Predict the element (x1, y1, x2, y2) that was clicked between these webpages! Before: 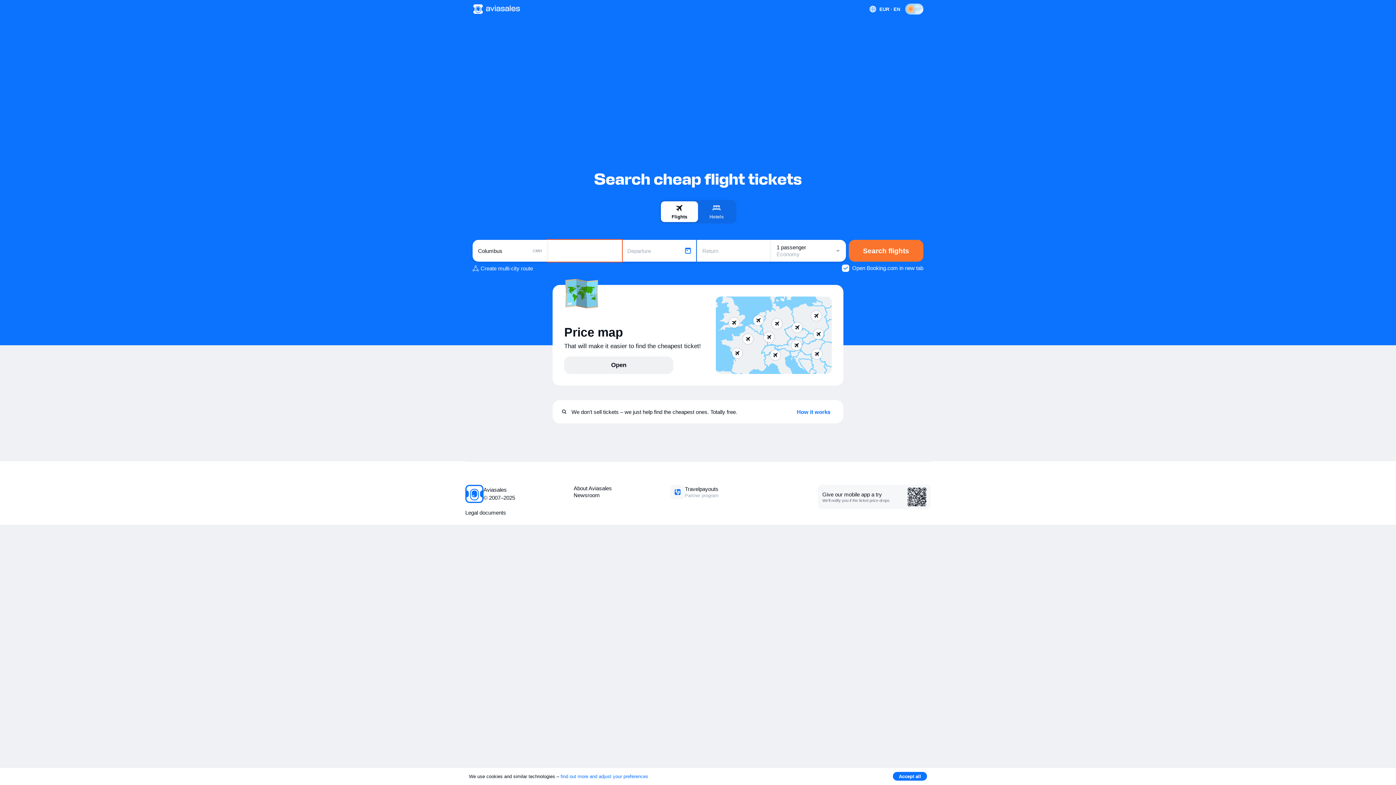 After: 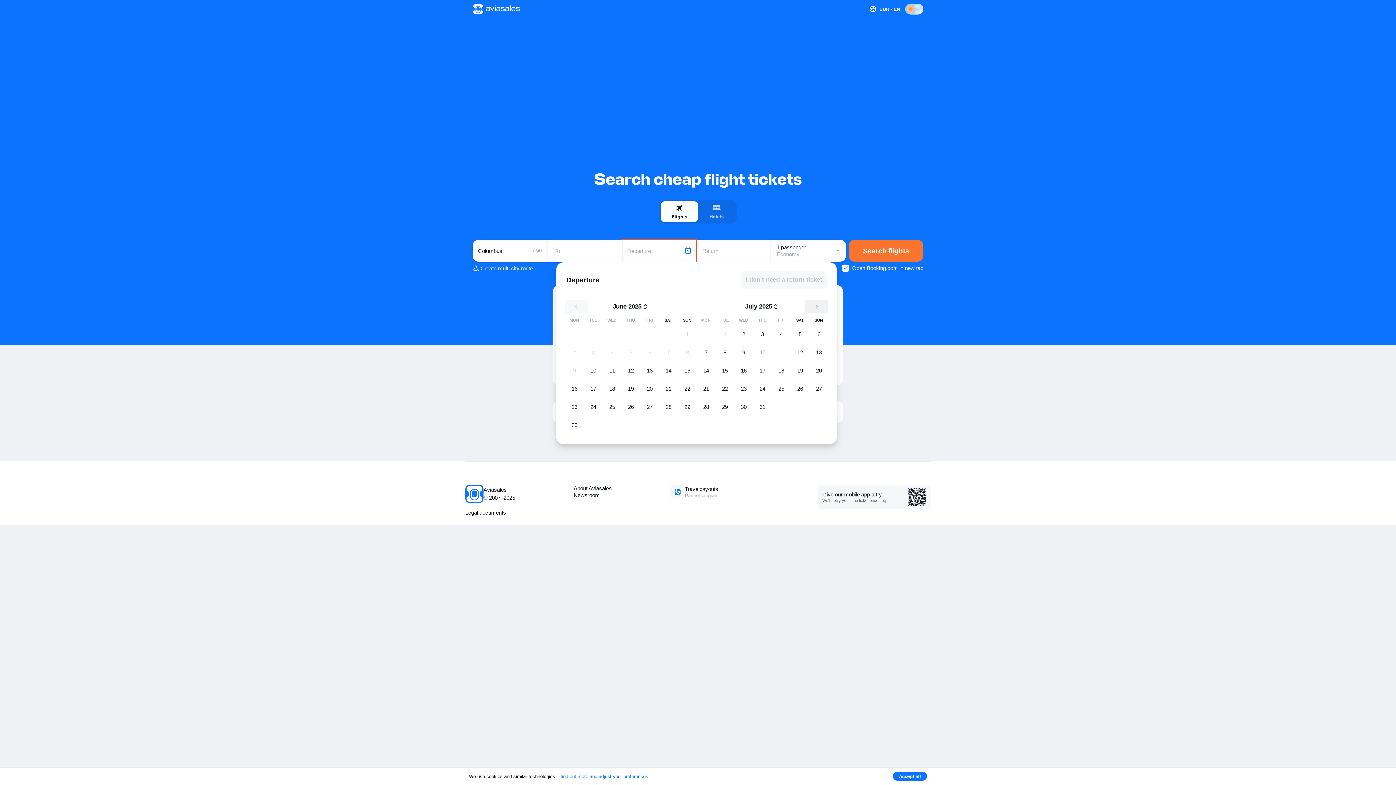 Action: bbox: (622, 240, 696, 261) label: Departure